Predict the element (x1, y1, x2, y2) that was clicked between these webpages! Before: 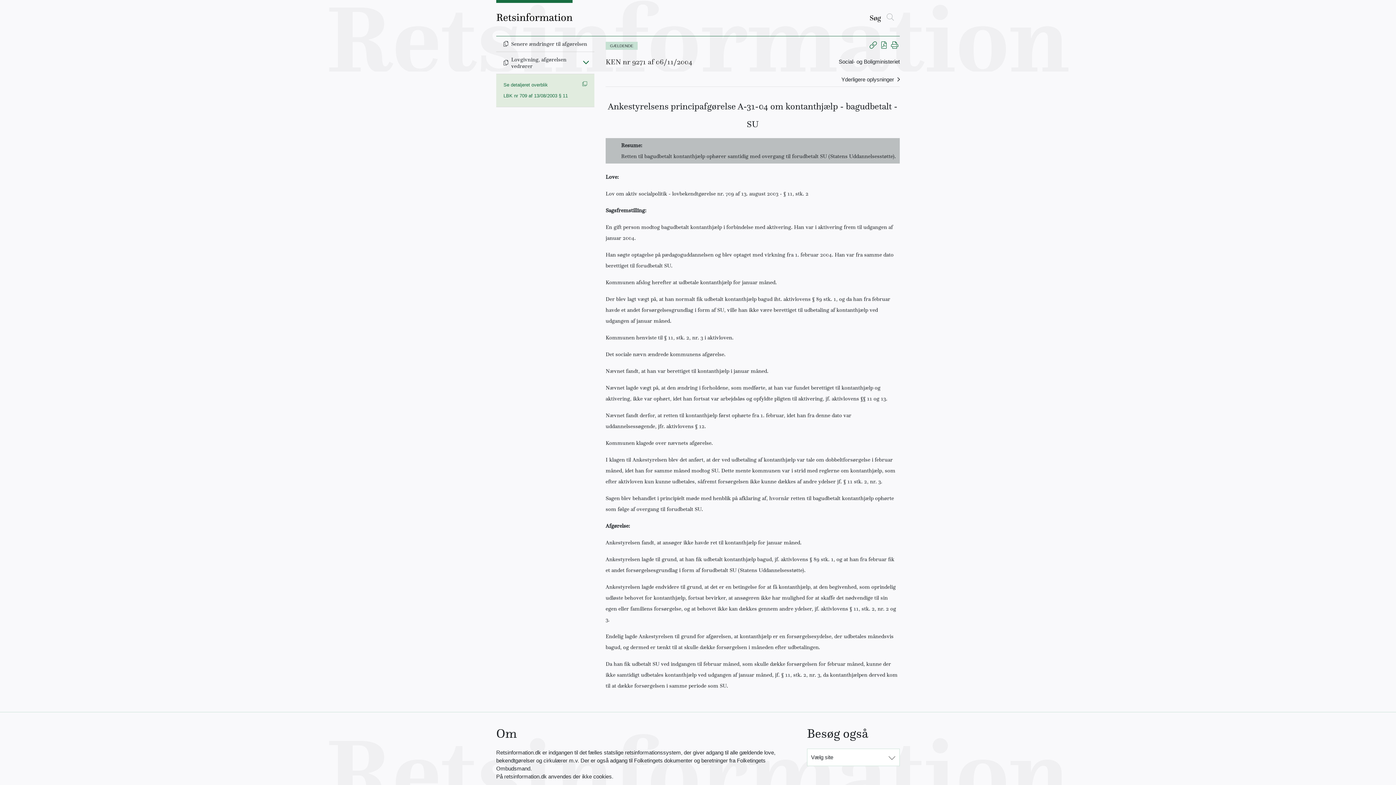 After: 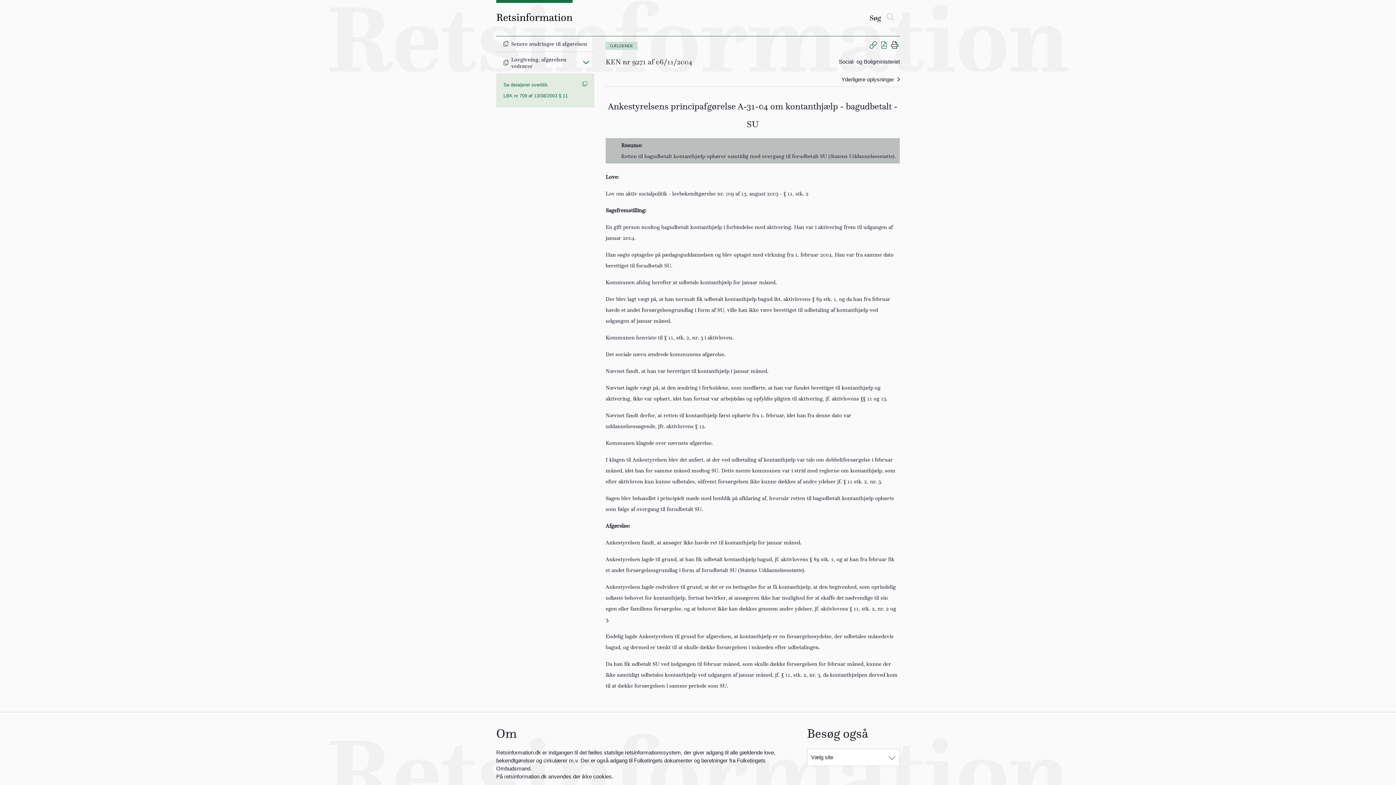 Action: bbox: (891, 42, 898, 48) label: Print dokument